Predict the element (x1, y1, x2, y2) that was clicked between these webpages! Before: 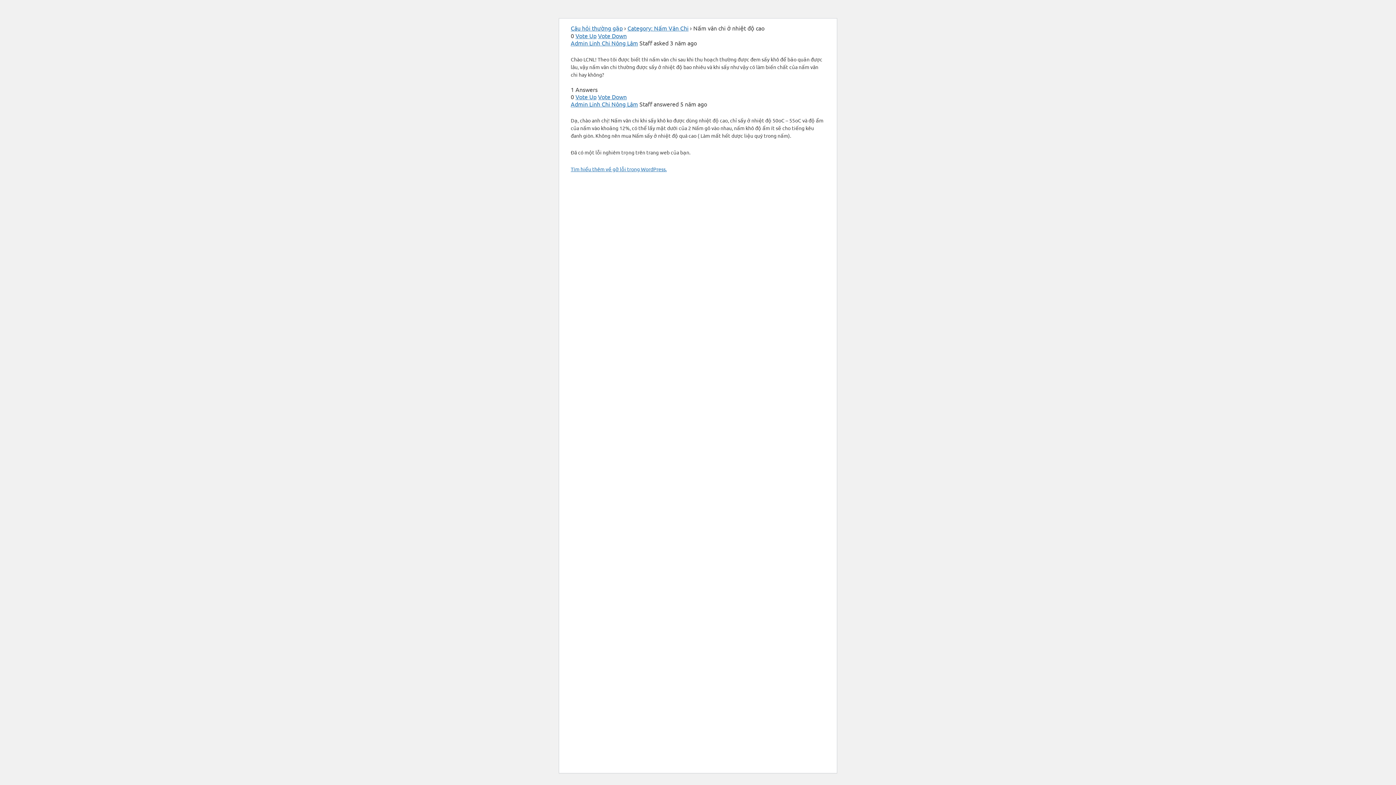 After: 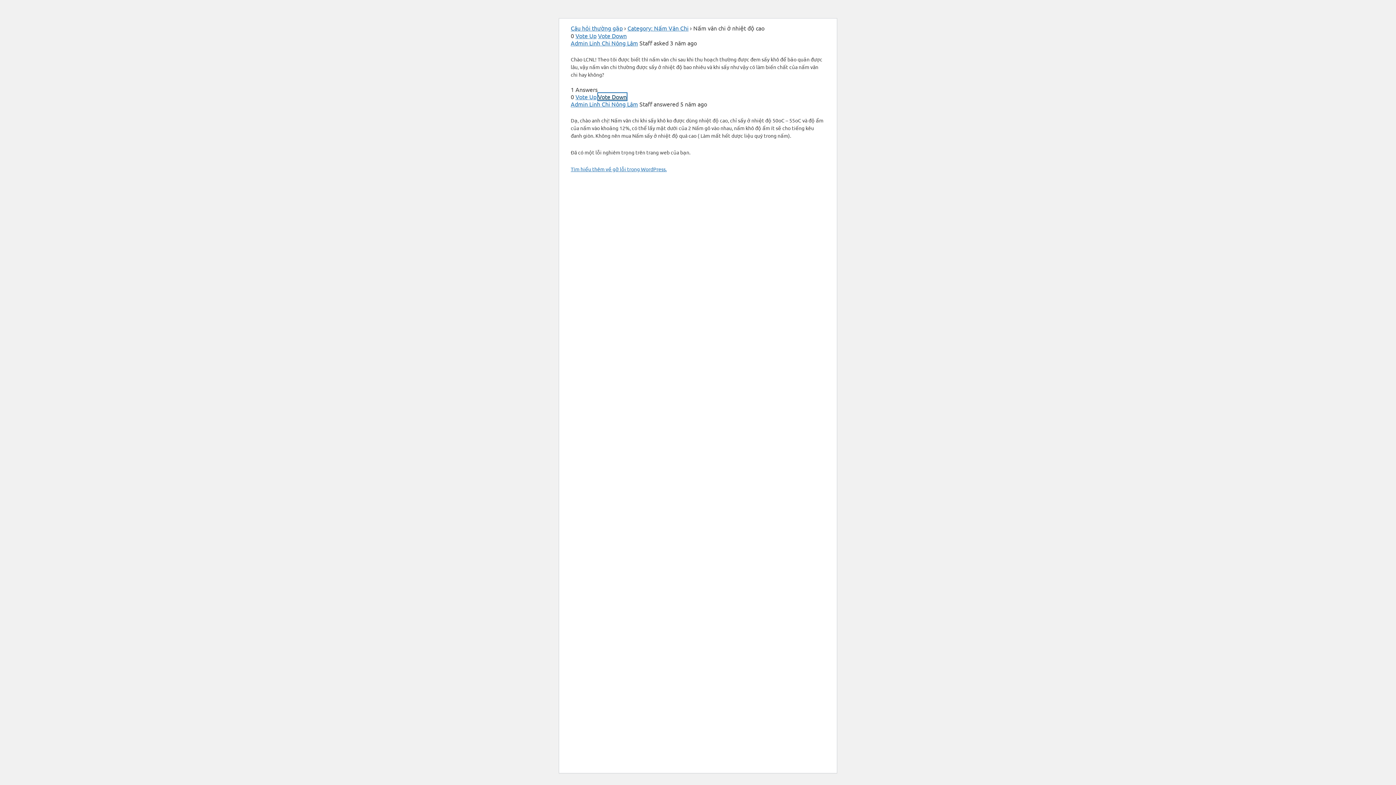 Action: bbox: (598, 93, 626, 100) label: Vote Down